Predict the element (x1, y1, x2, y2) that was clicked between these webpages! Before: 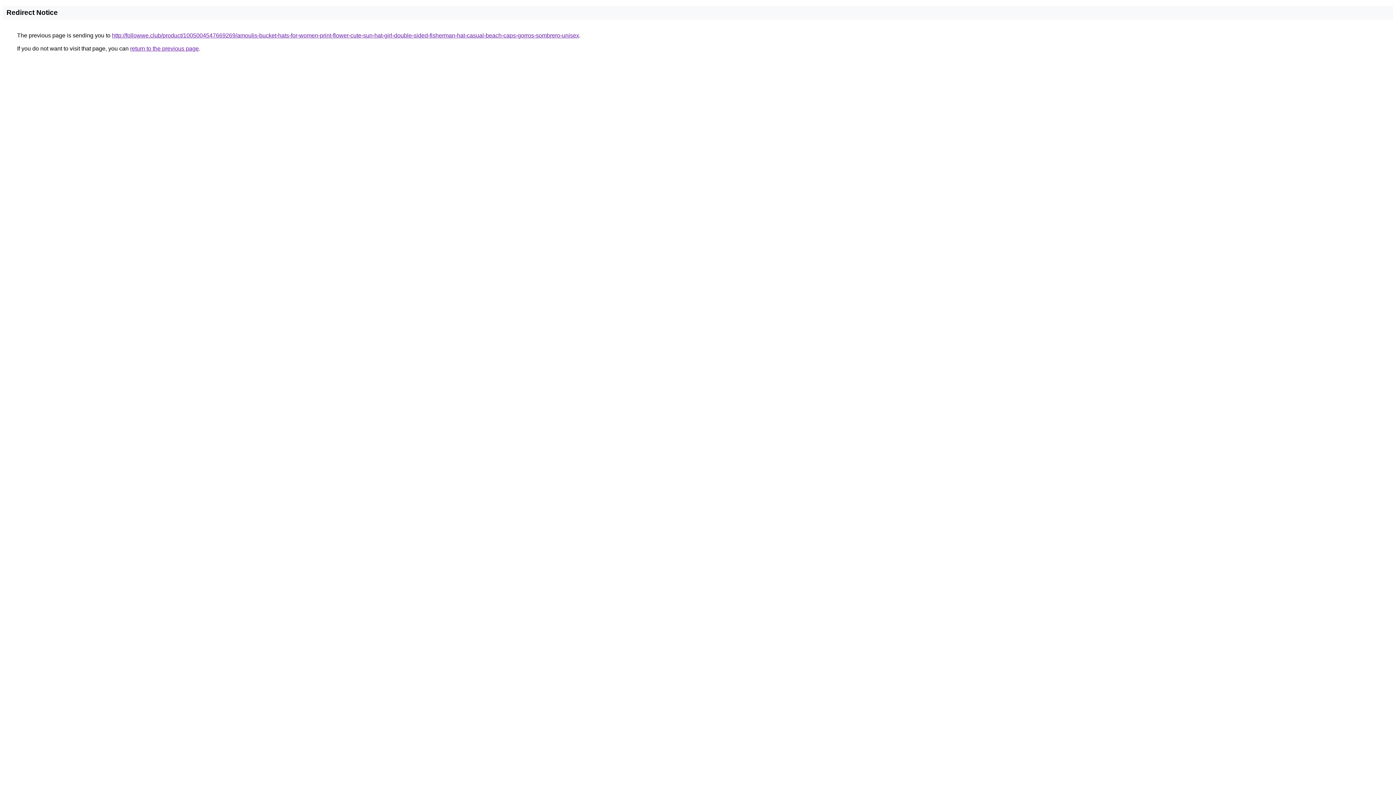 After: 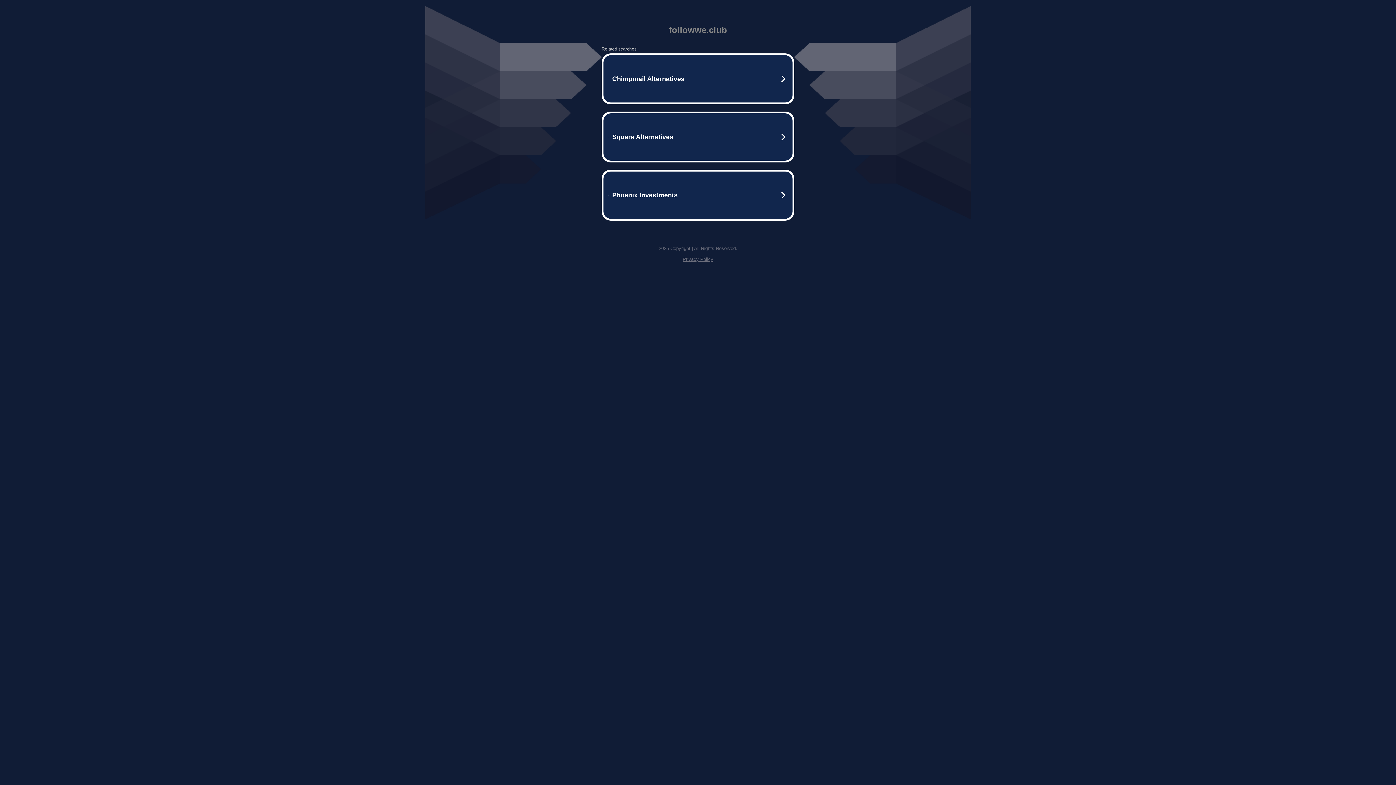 Action: label: http://followwe.club/product/1005004547669269/amoulis-bucket-hats-for-women-print-flower-cute-sun-hat-girl-double-sided-fisherman-hat-casual-beach-caps-gorros-sombrero-unisex bbox: (112, 32, 579, 38)